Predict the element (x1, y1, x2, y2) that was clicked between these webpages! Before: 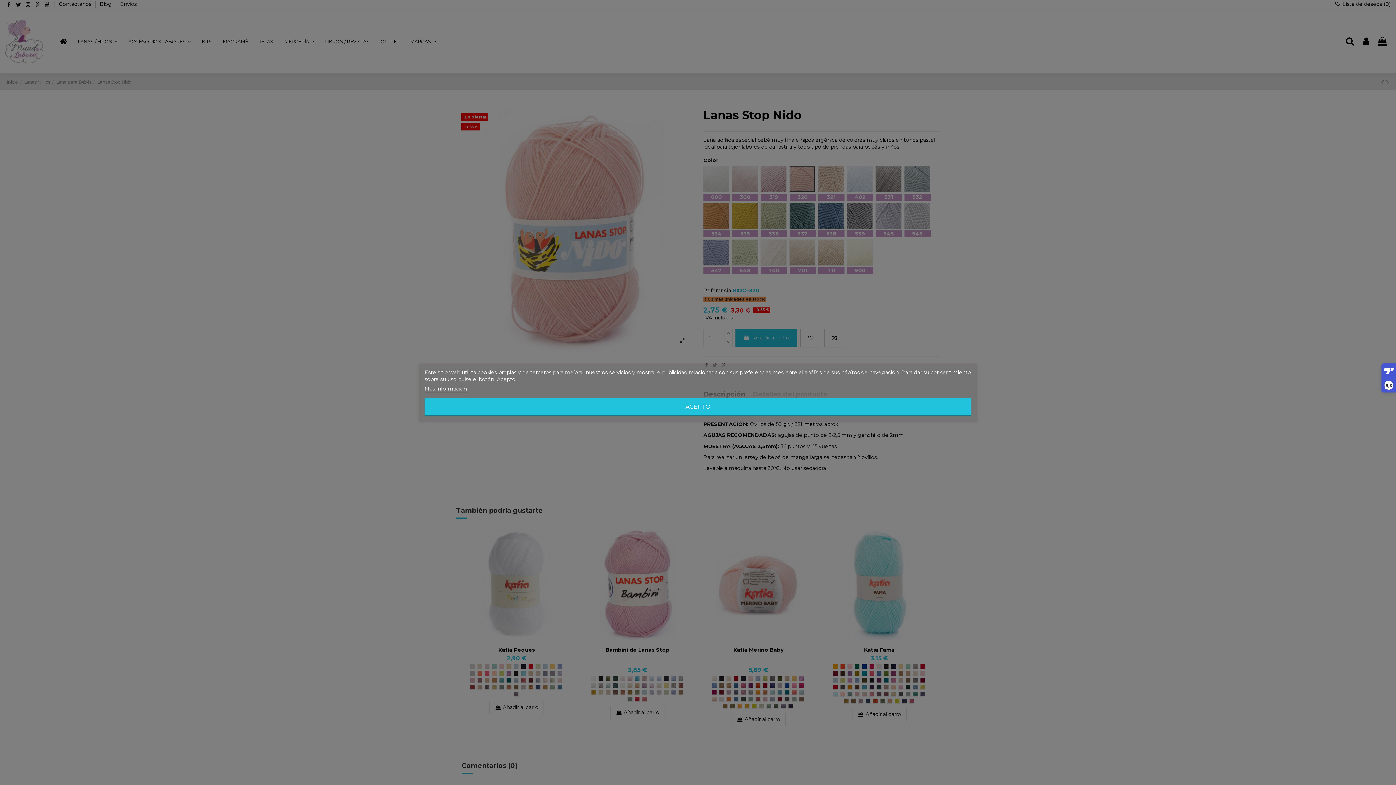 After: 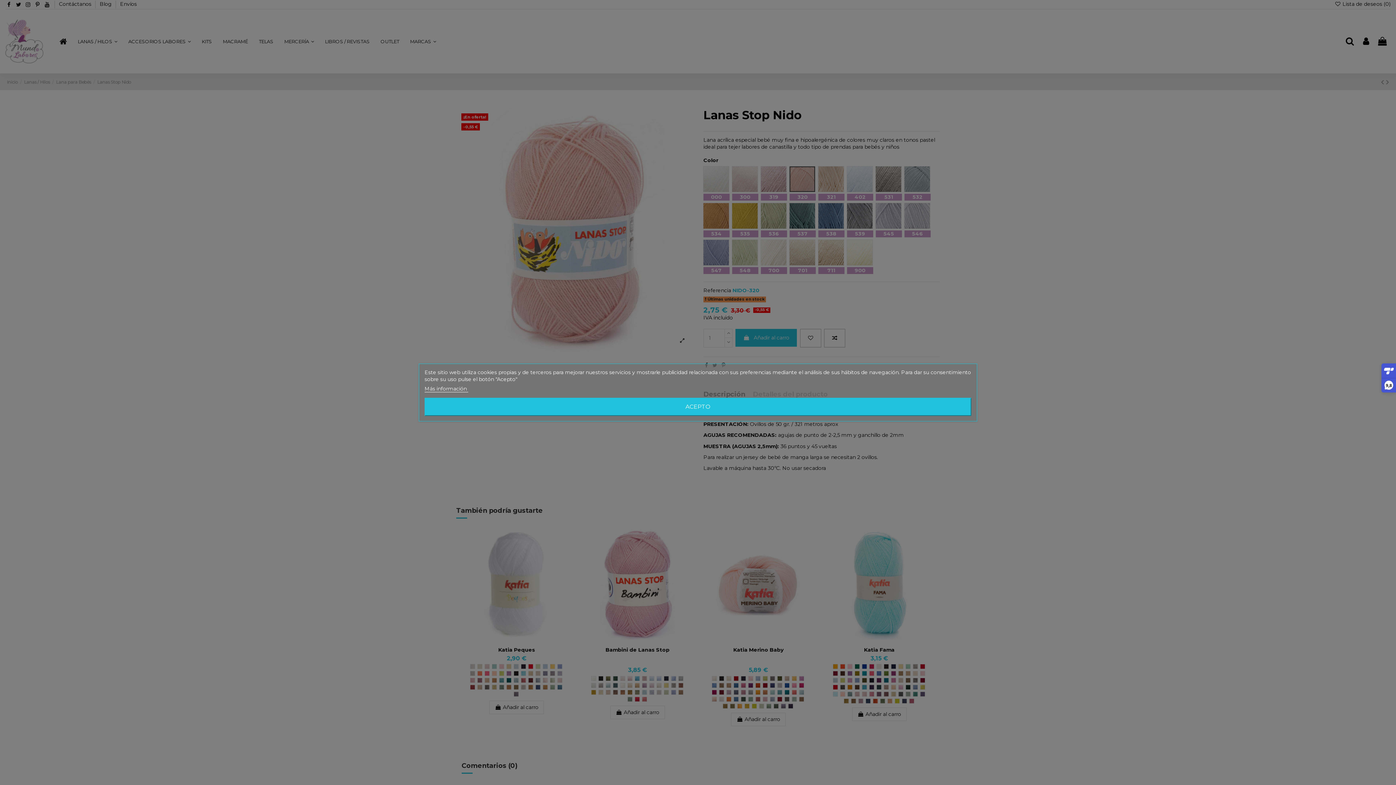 Action: label: Más información  bbox: (424, 385, 468, 392)